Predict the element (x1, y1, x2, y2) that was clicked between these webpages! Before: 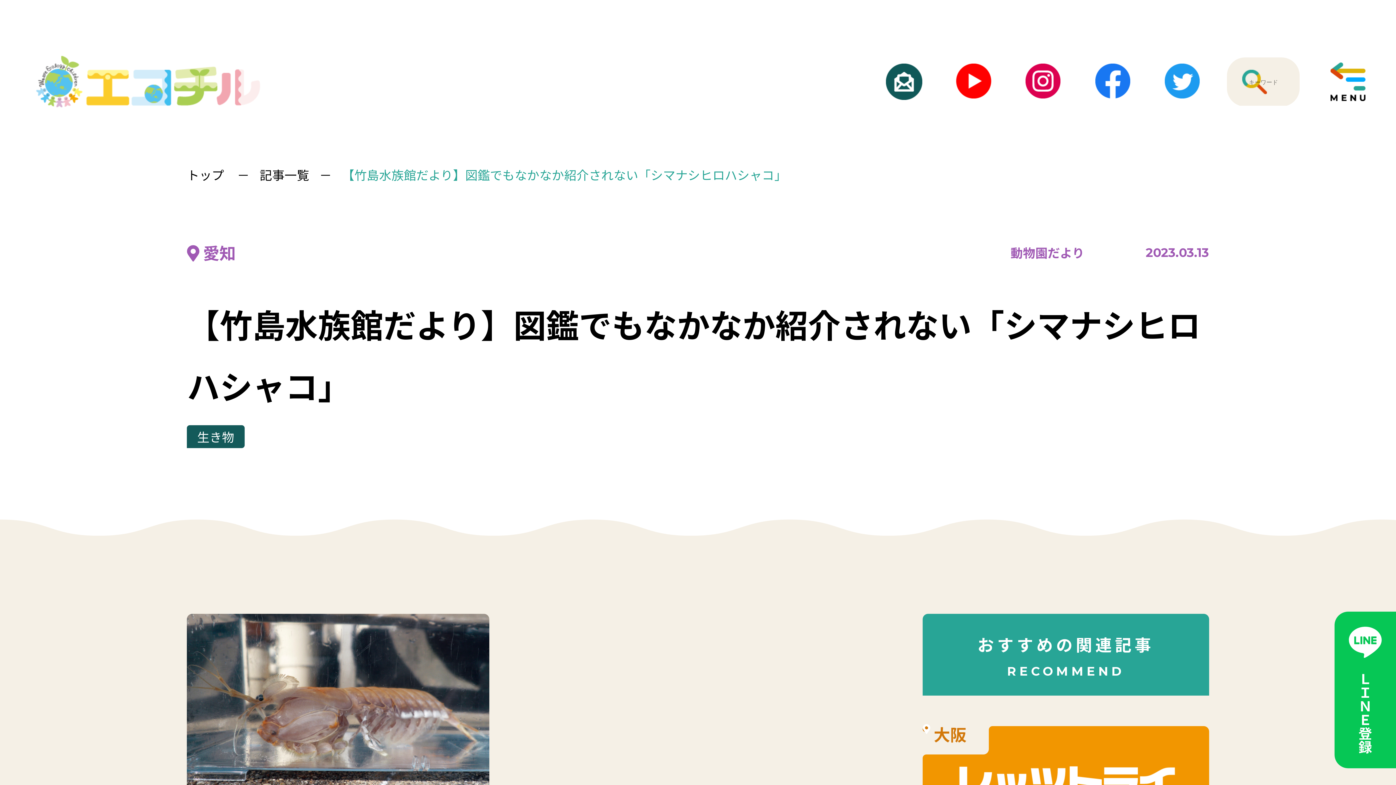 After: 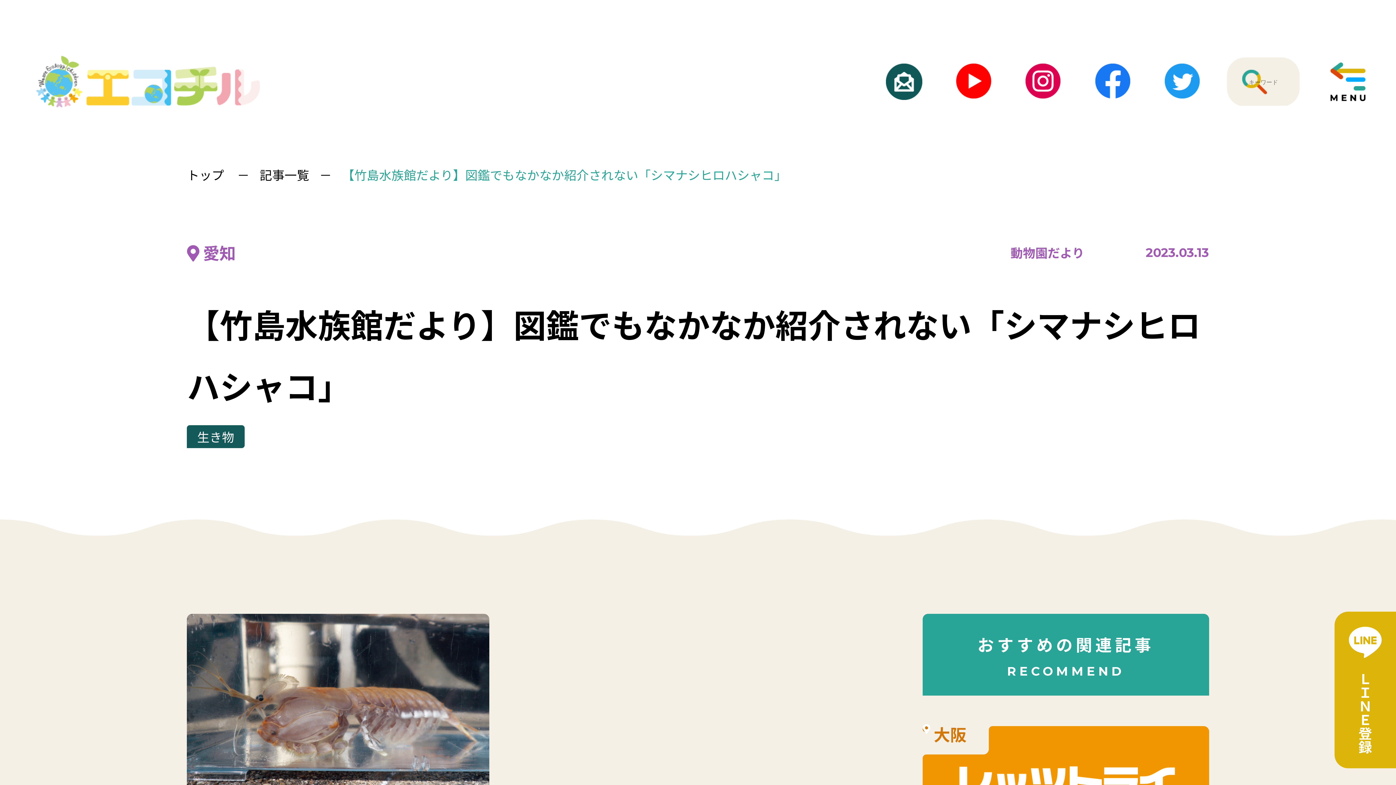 Action: bbox: (1335, 612, 1396, 777)